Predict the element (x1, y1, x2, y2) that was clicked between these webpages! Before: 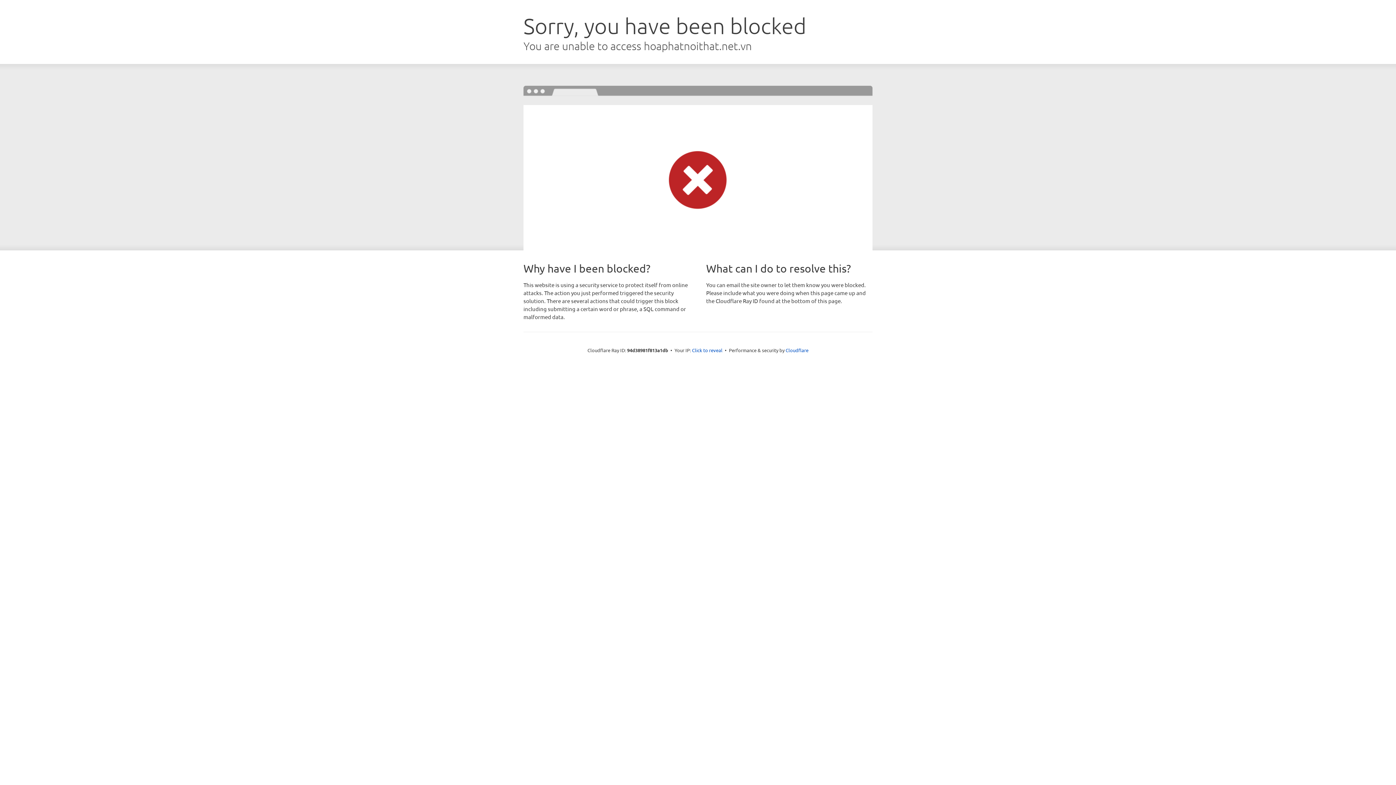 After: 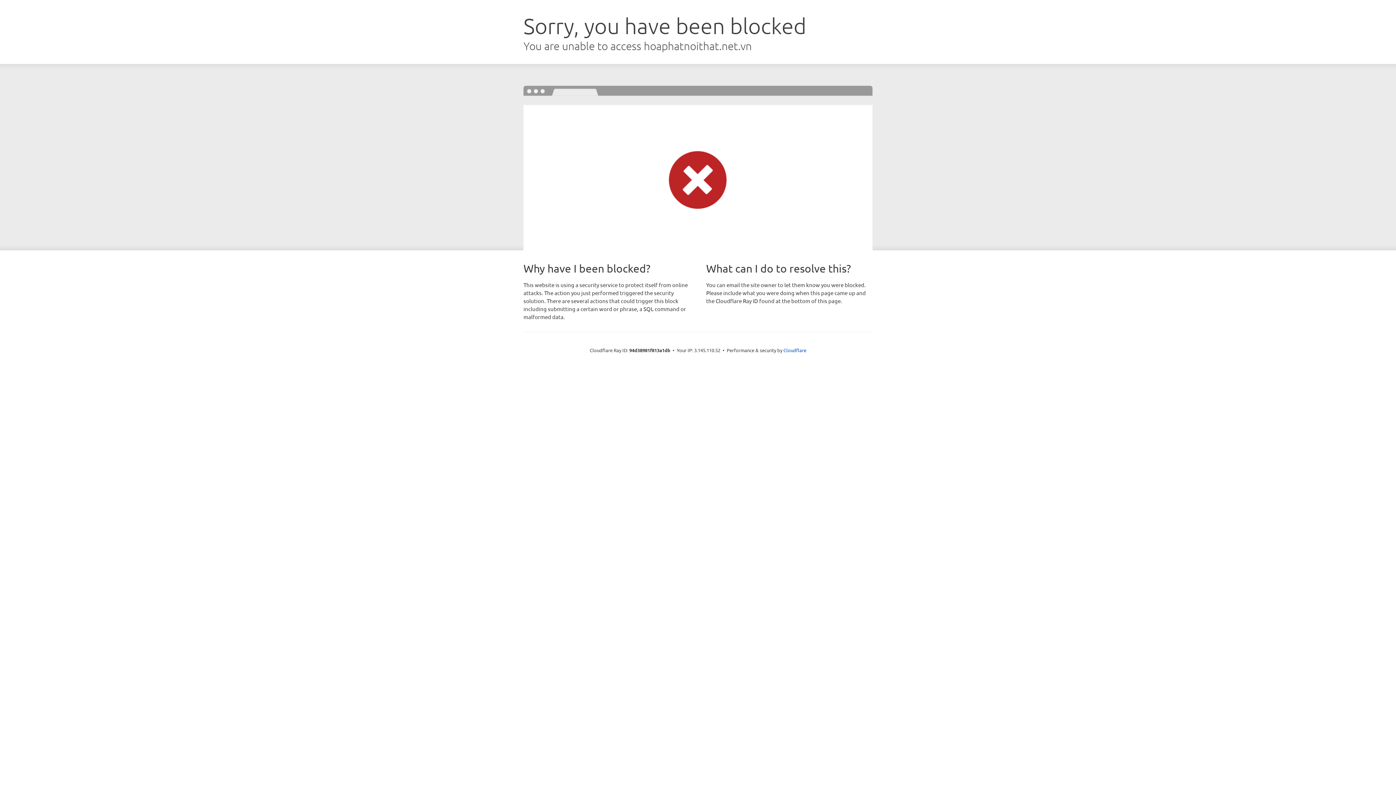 Action: label: Click to reveal bbox: (692, 346, 722, 353)